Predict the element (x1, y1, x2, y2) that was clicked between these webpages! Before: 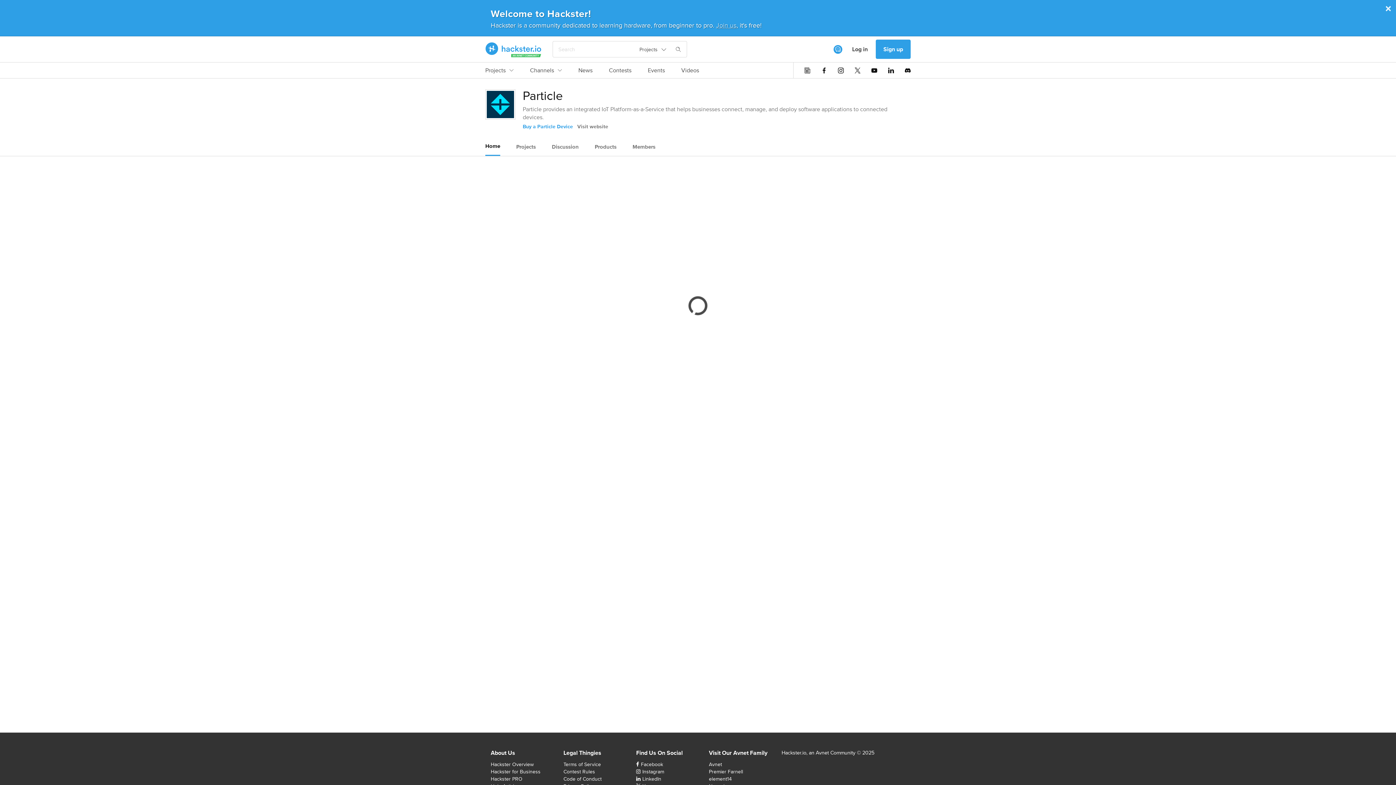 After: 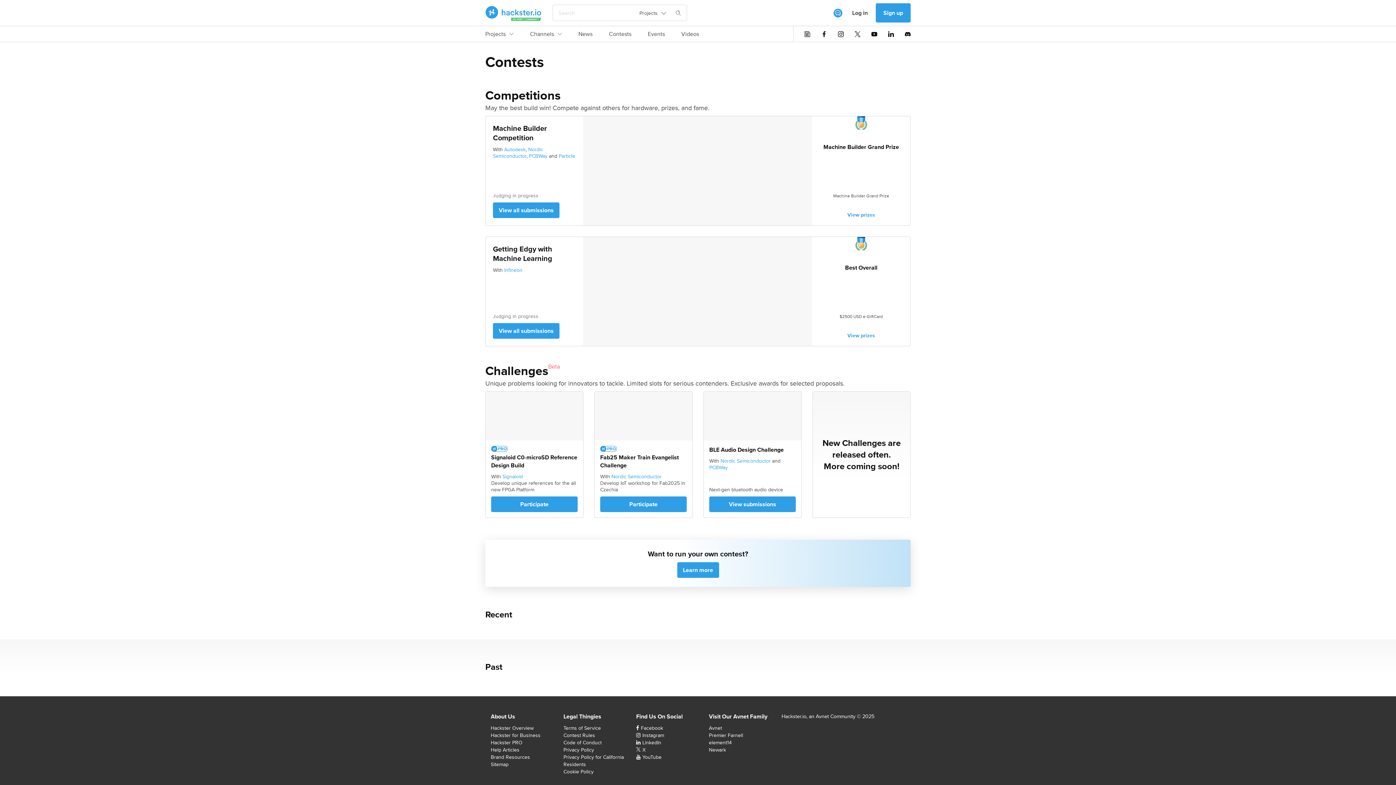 Action: bbox: (609, 66, 631, 78) label: Contests